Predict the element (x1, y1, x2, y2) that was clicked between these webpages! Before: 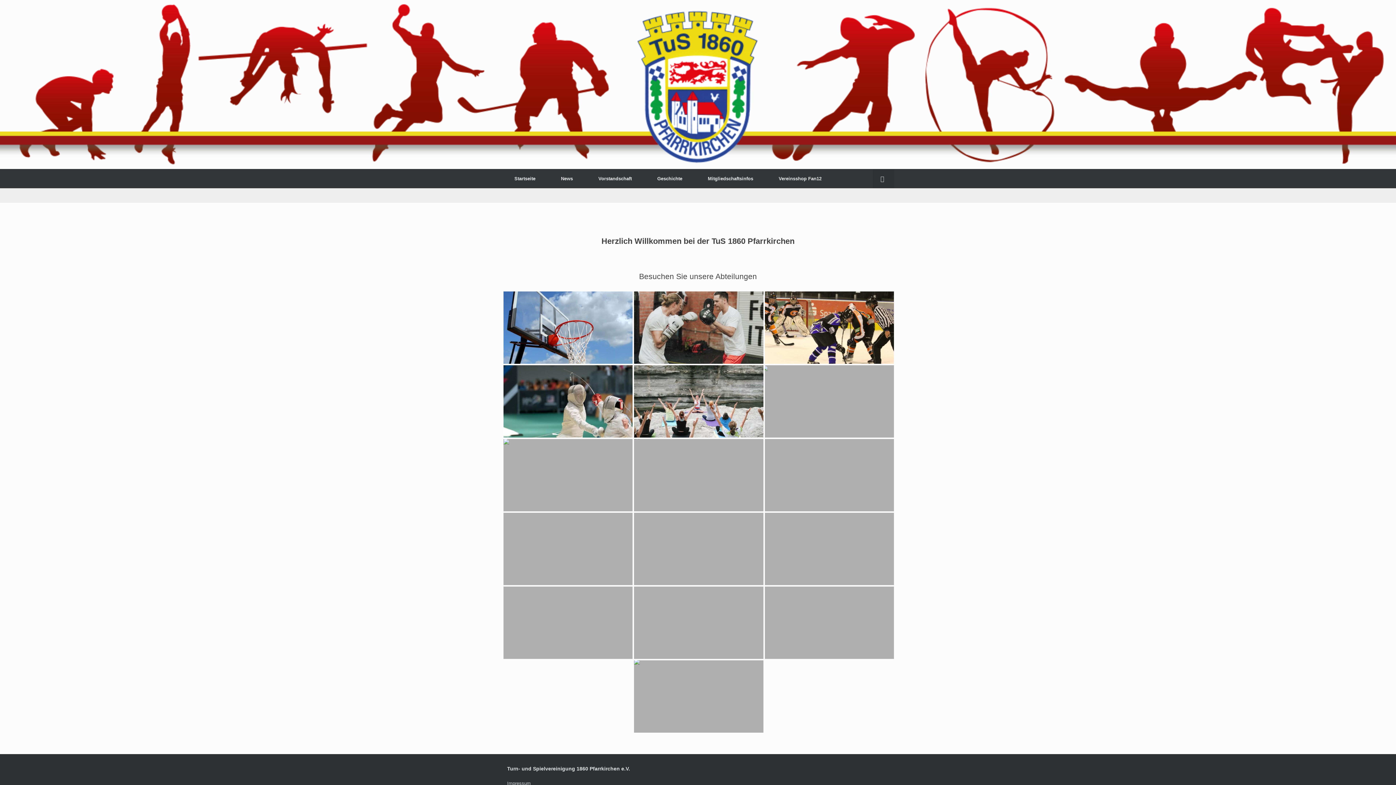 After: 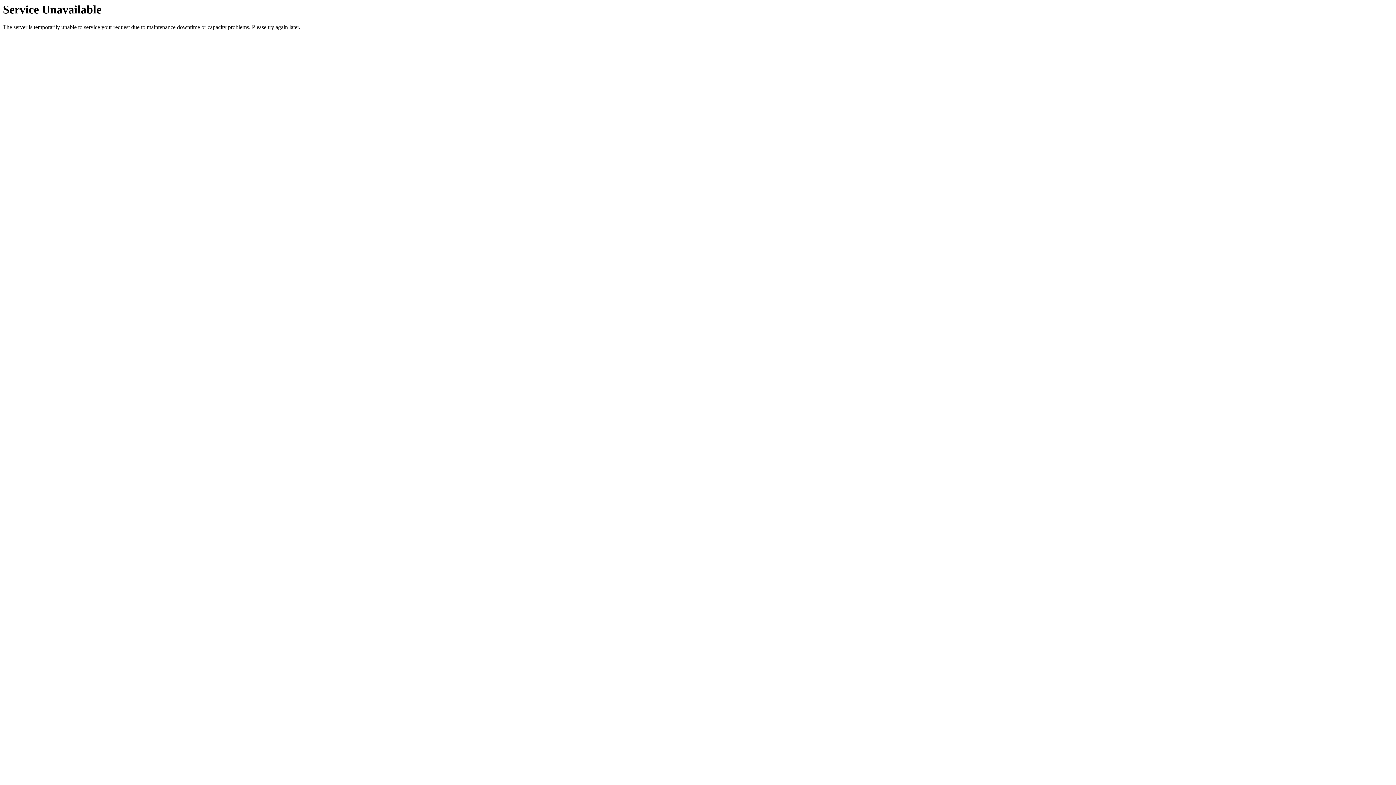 Action: label: Mitgliedschaftsinfos bbox: (695, 169, 766, 188)